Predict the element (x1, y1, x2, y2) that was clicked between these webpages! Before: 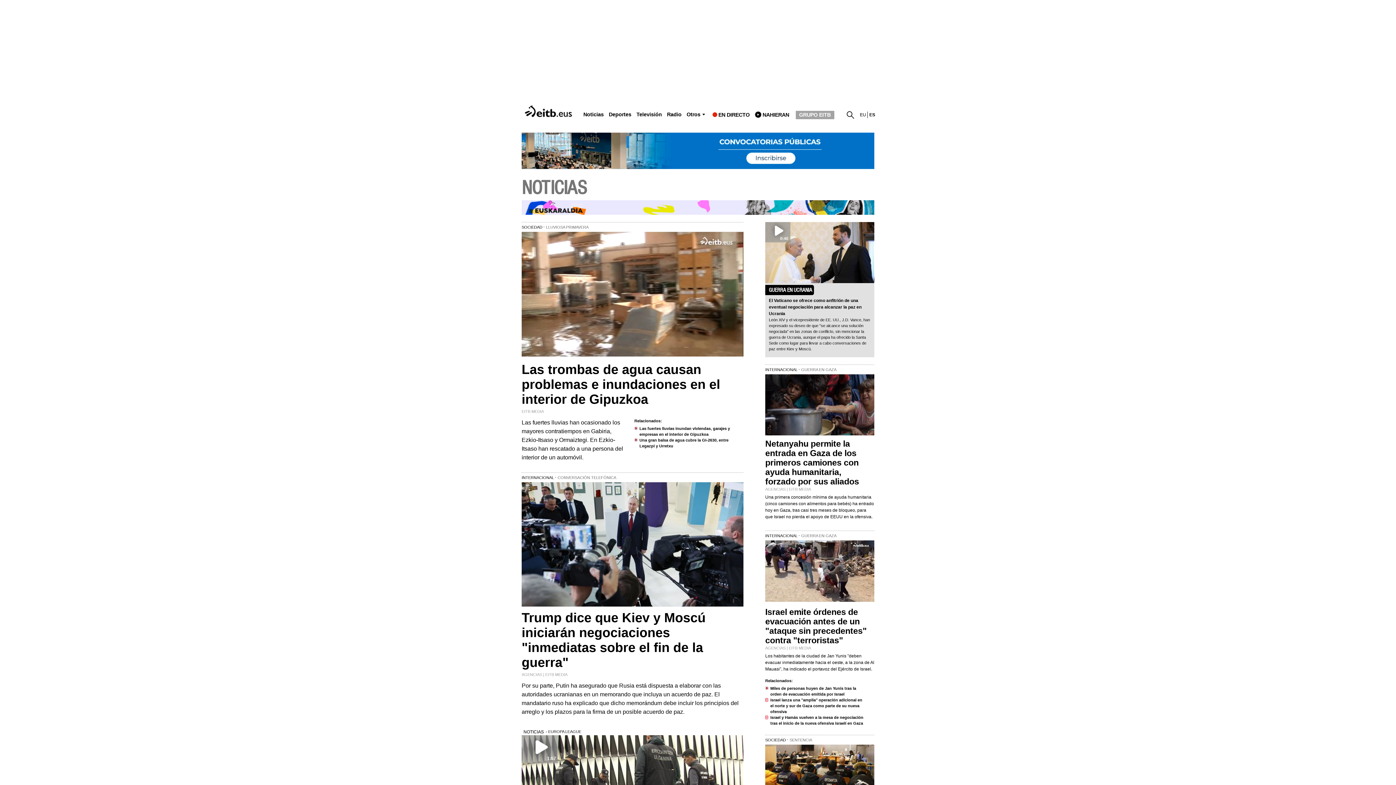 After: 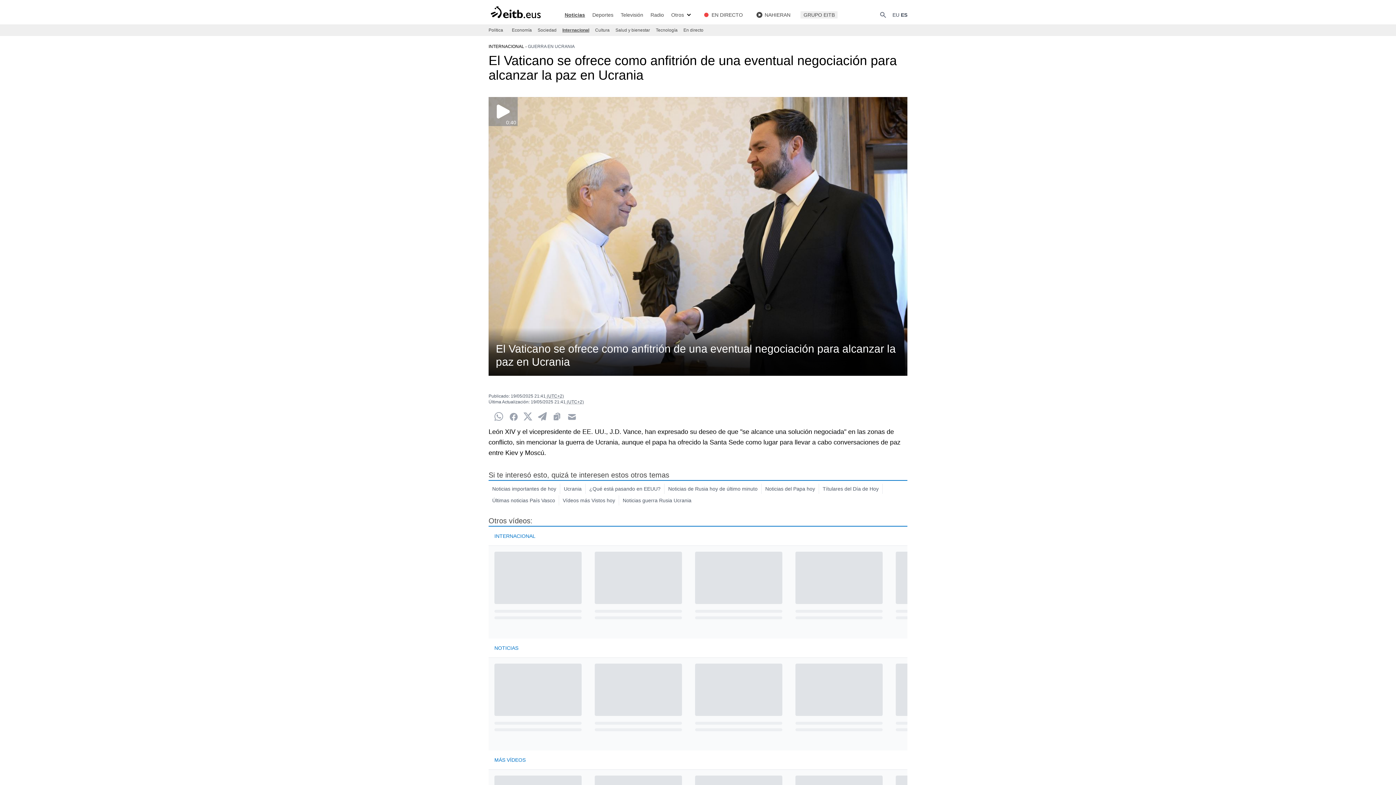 Action: bbox: (769, 298, 861, 316) label: El Vaticano se ofrece como anfitrión de una eventual negociación para alcanzar la paz en Ucrania